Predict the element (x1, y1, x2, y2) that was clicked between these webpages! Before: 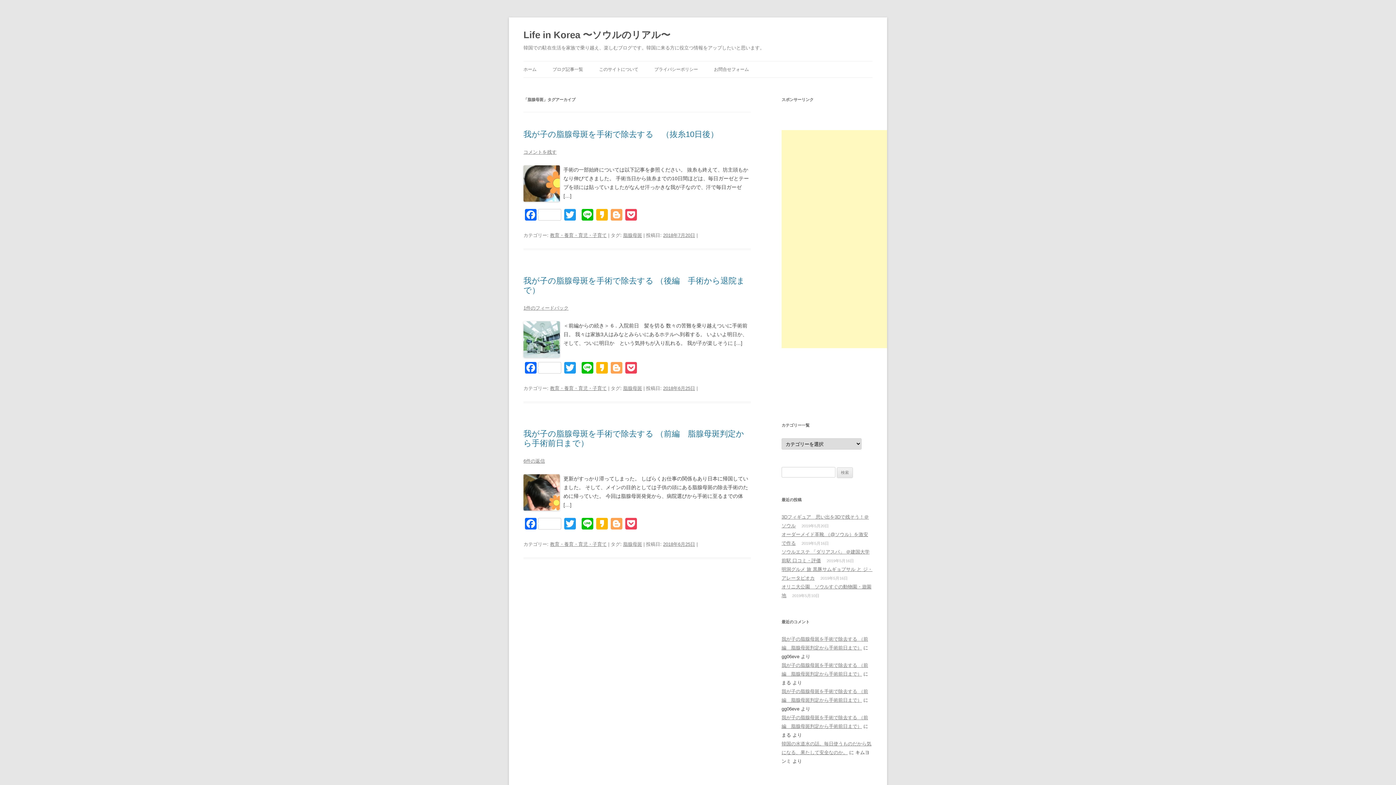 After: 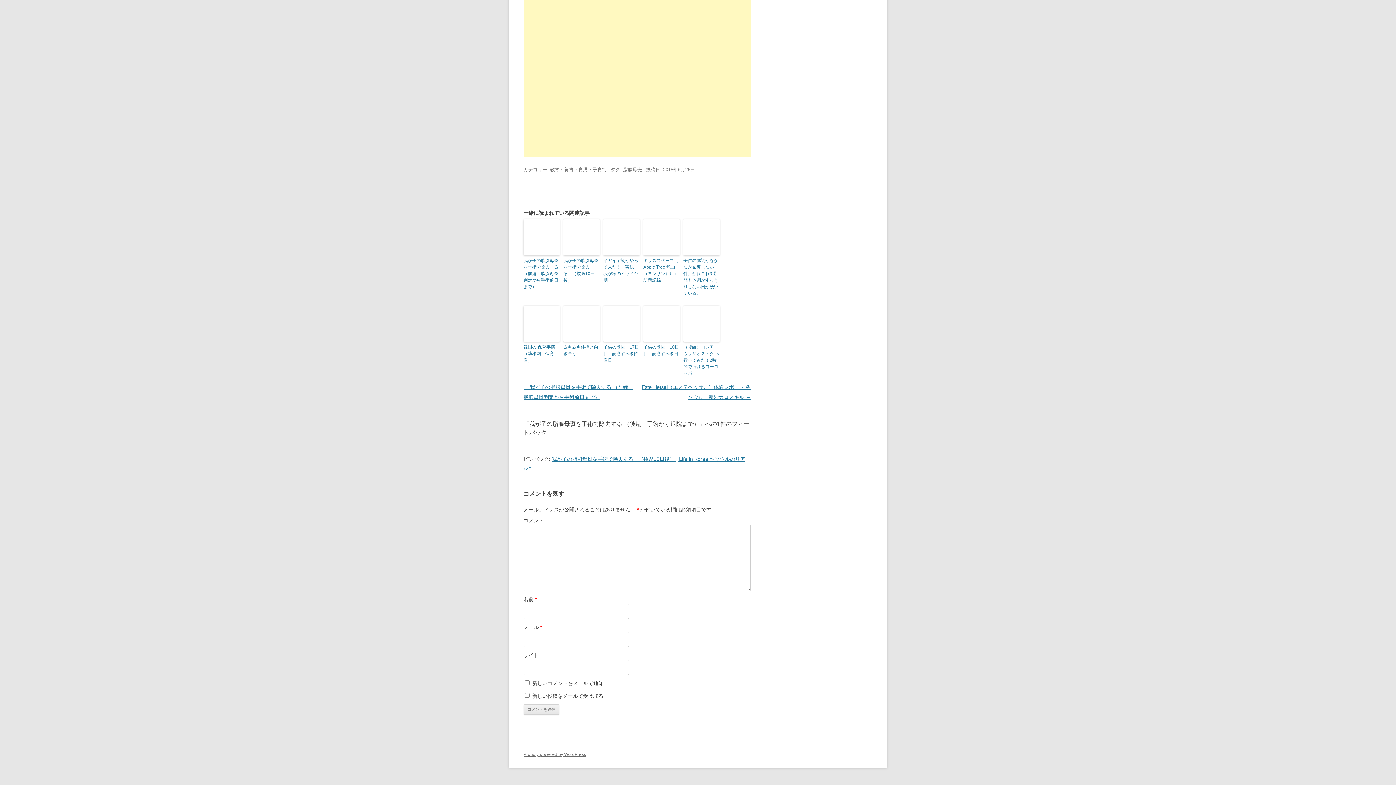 Action: bbox: (523, 305, 568, 310) label: 1件のフィードバック